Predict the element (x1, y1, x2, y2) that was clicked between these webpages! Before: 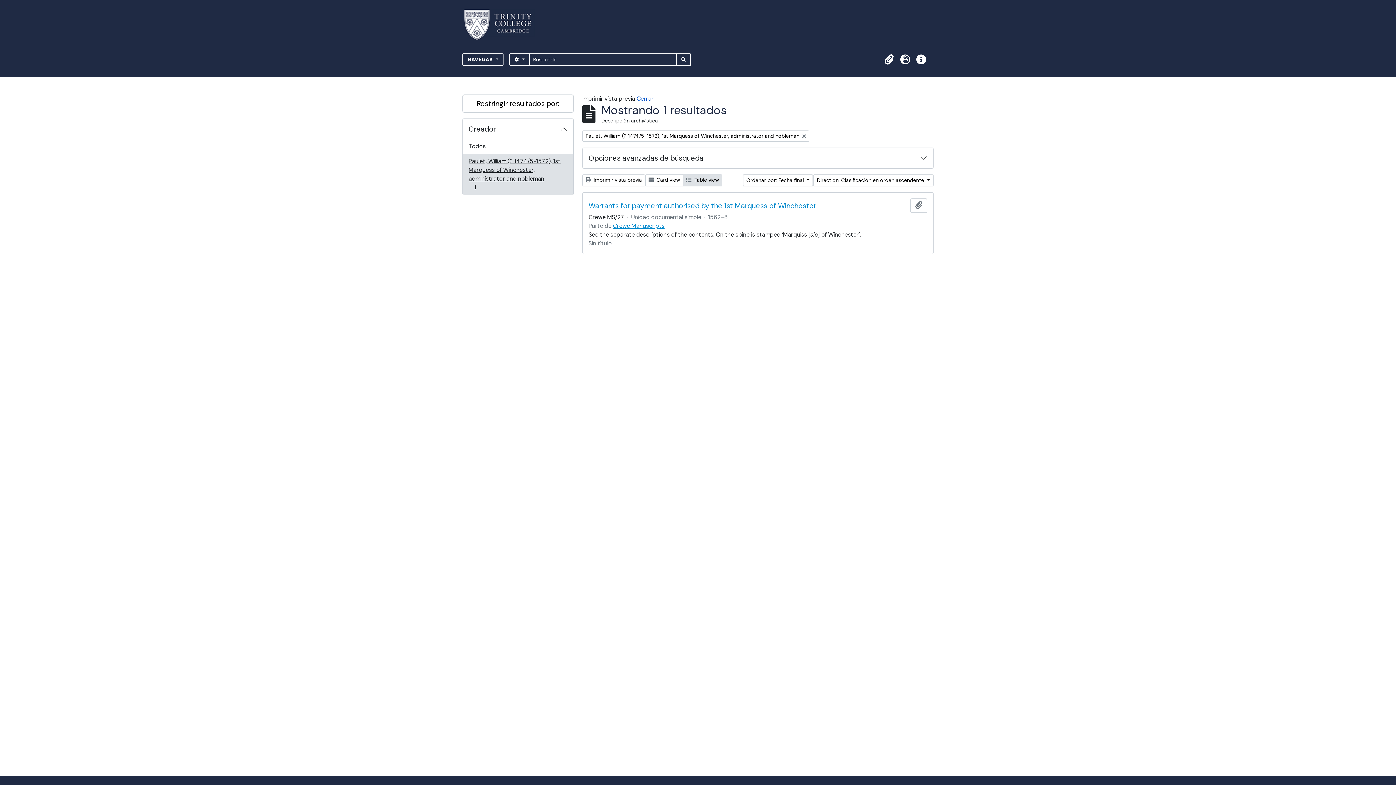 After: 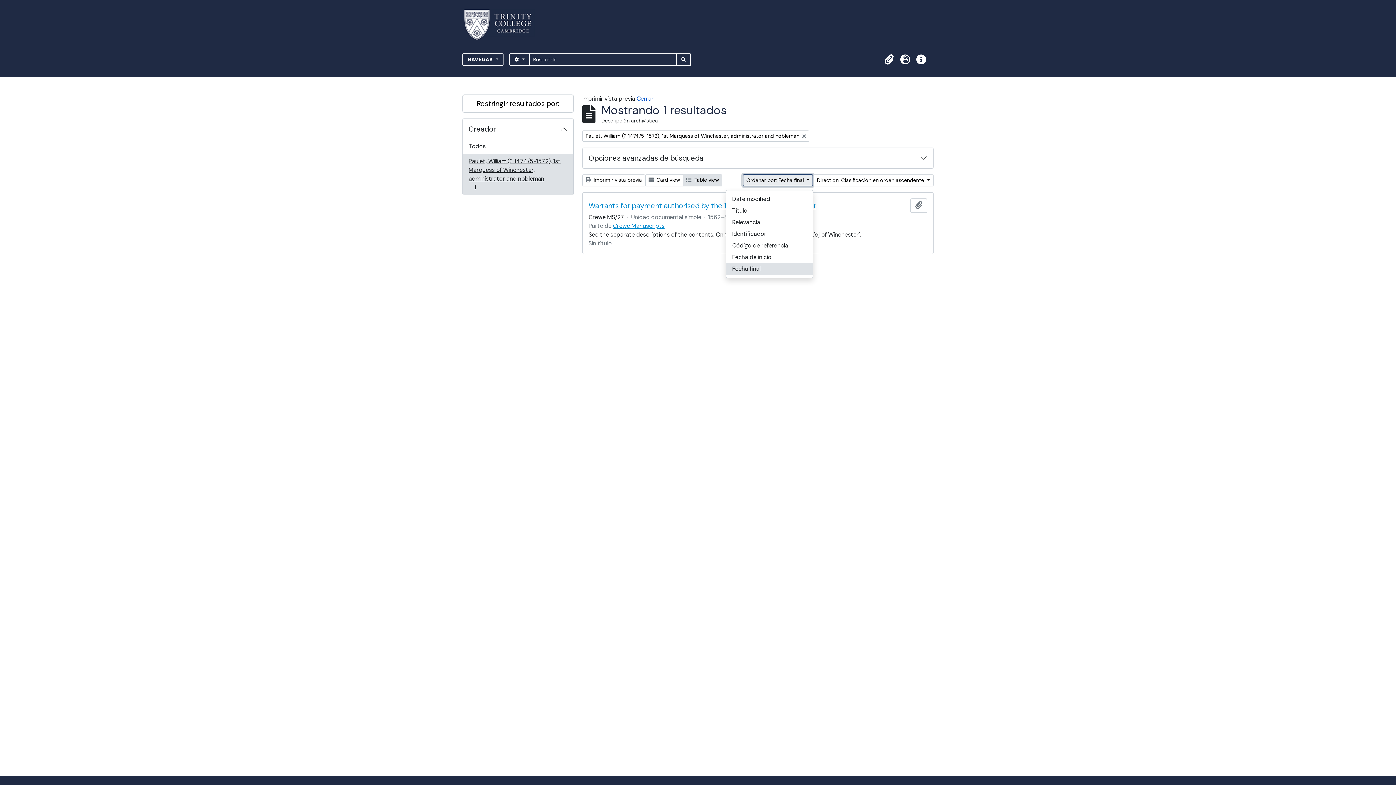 Action: label: Ordenar por: Fecha final  bbox: (742, 174, 813, 186)